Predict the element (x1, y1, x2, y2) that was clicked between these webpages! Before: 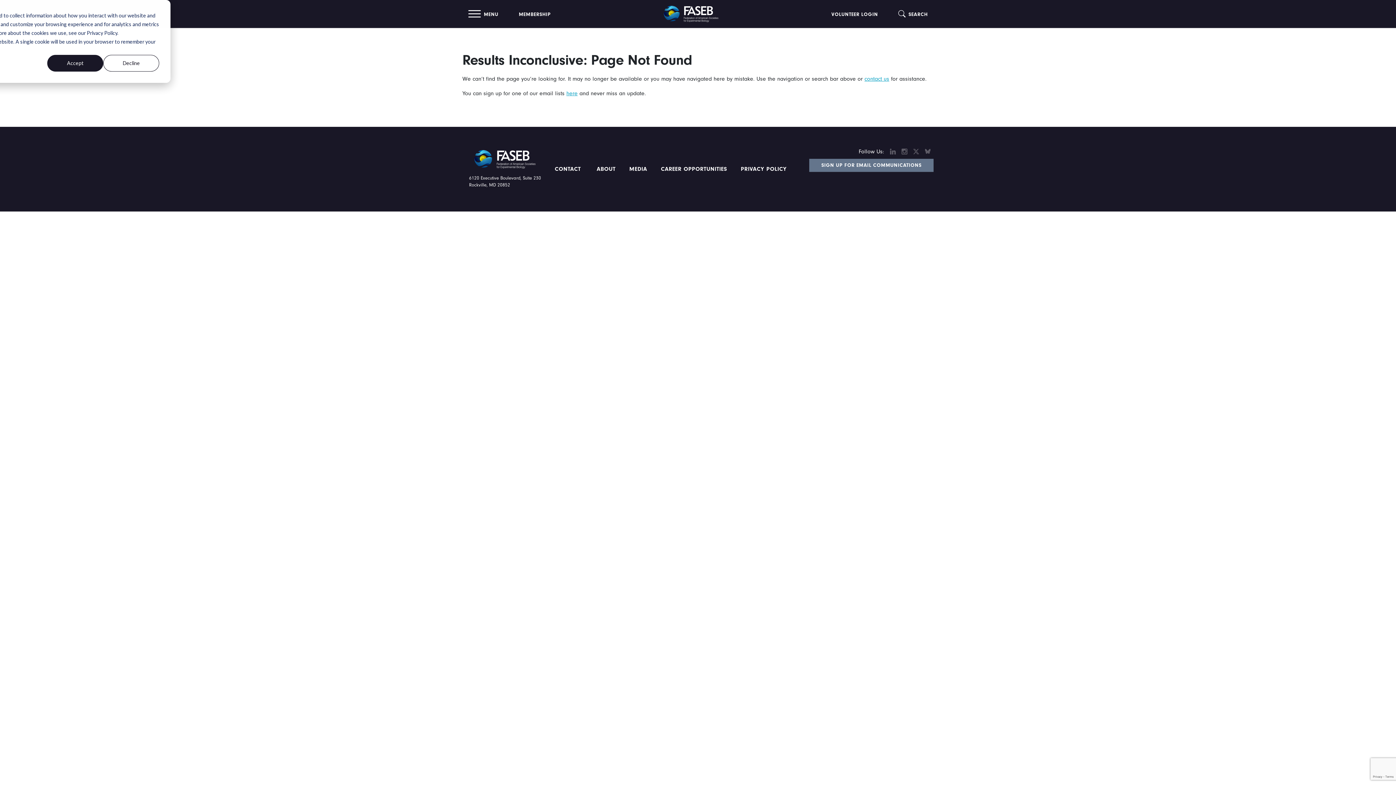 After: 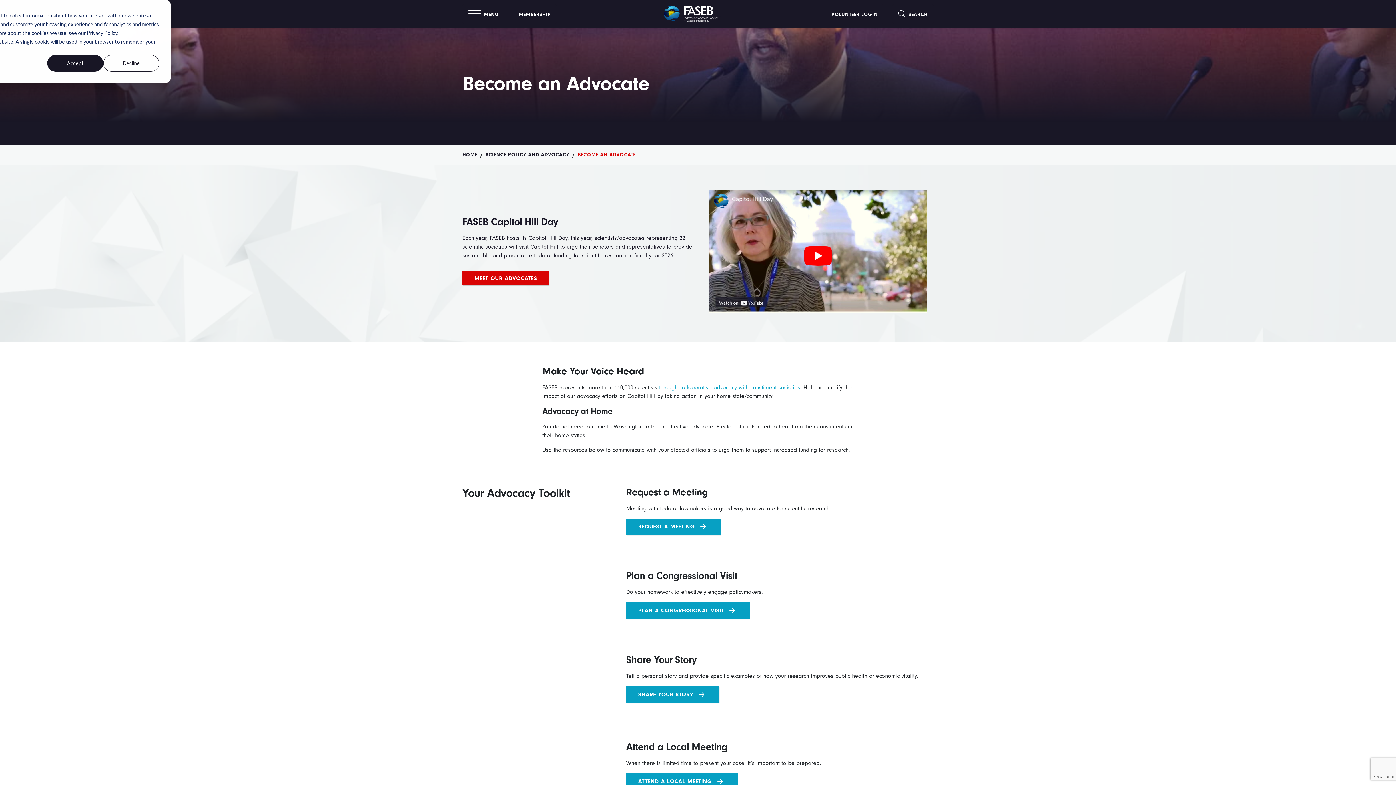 Action: label:   bbox: (552, 164, 554, 173)